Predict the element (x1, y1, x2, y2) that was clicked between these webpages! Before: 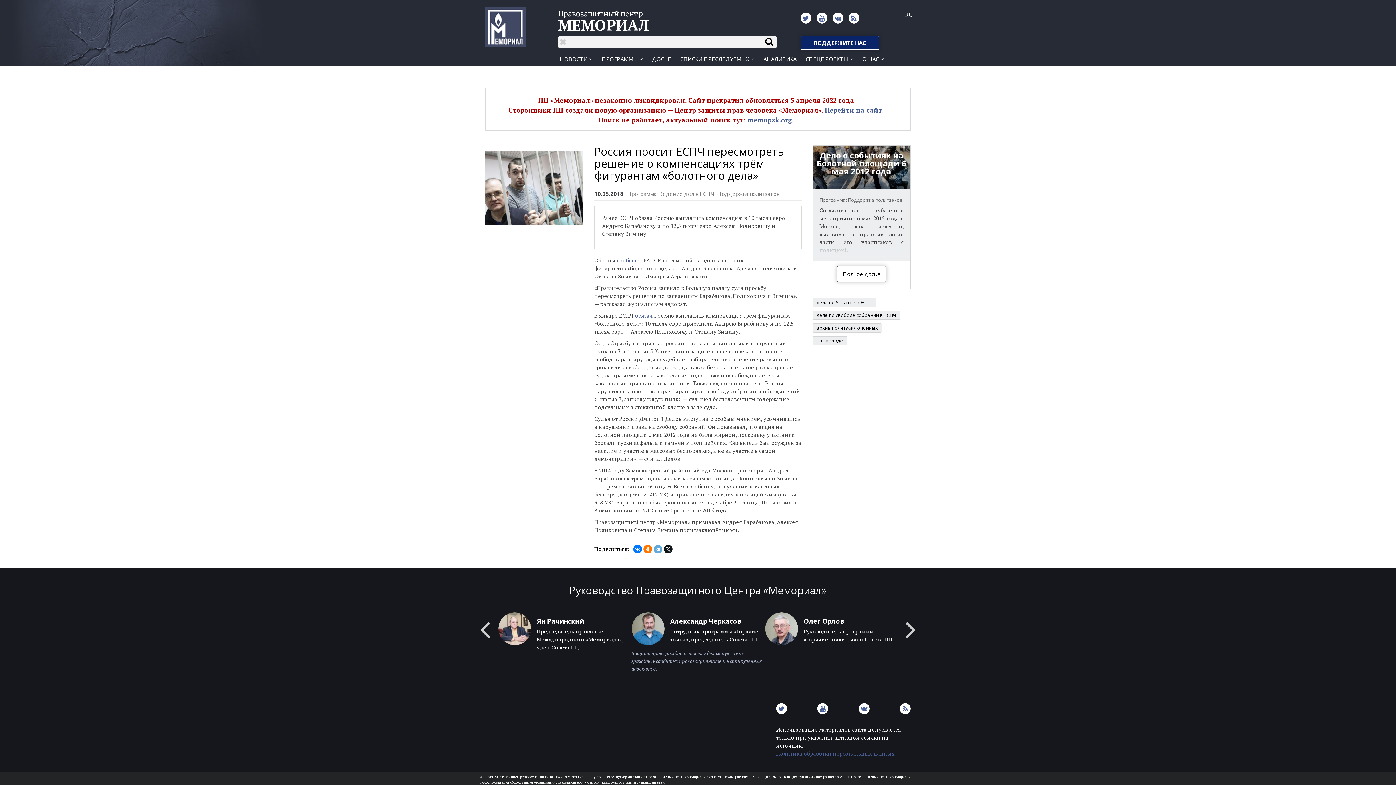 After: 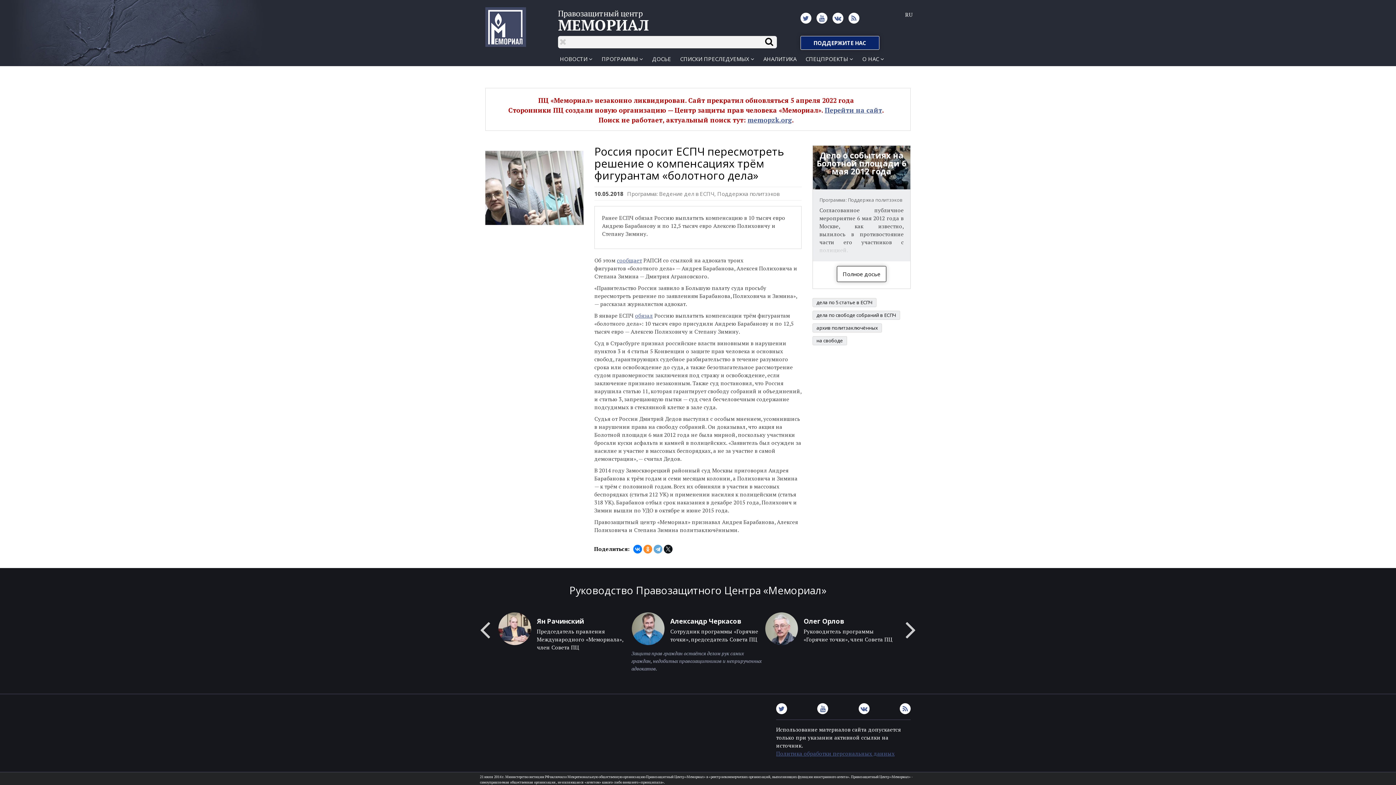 Action: bbox: (643, 545, 652, 553)